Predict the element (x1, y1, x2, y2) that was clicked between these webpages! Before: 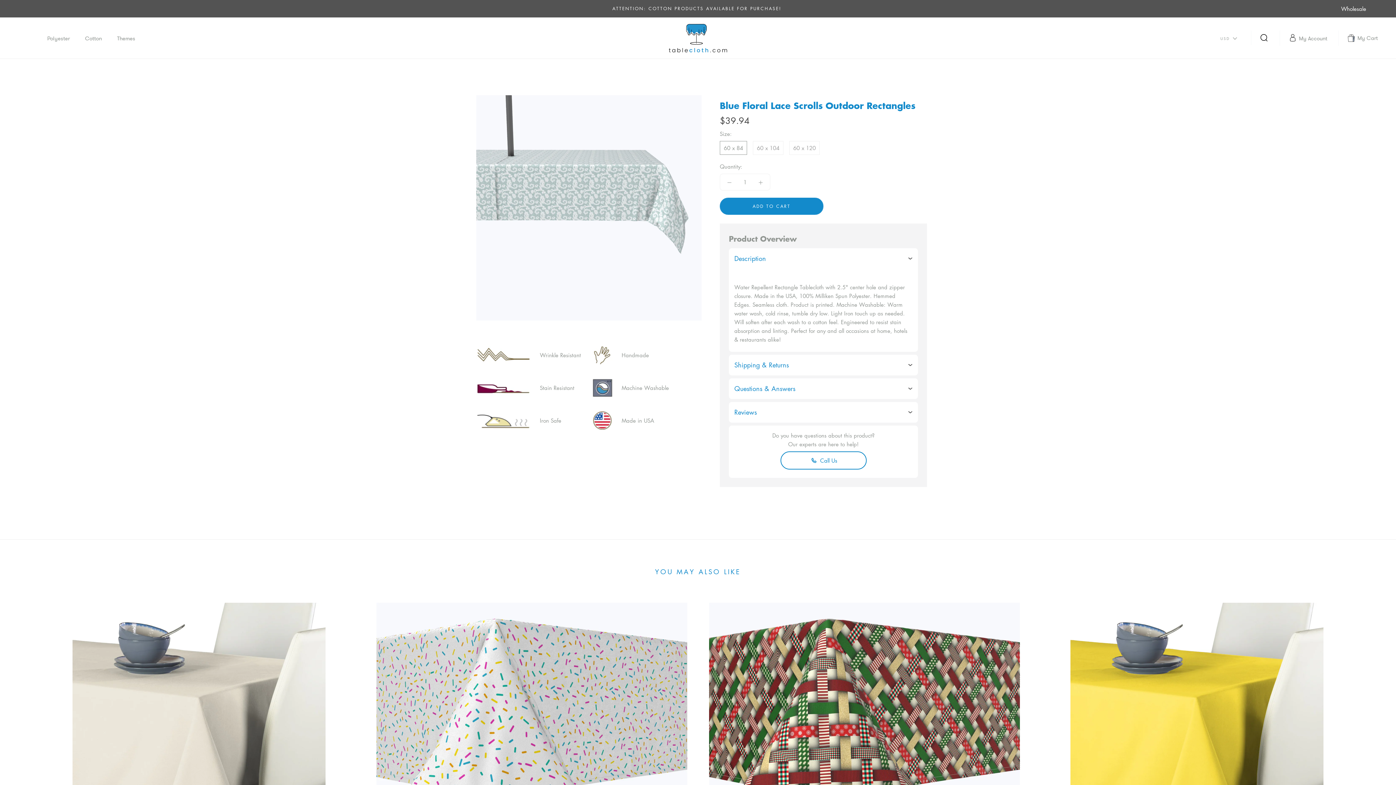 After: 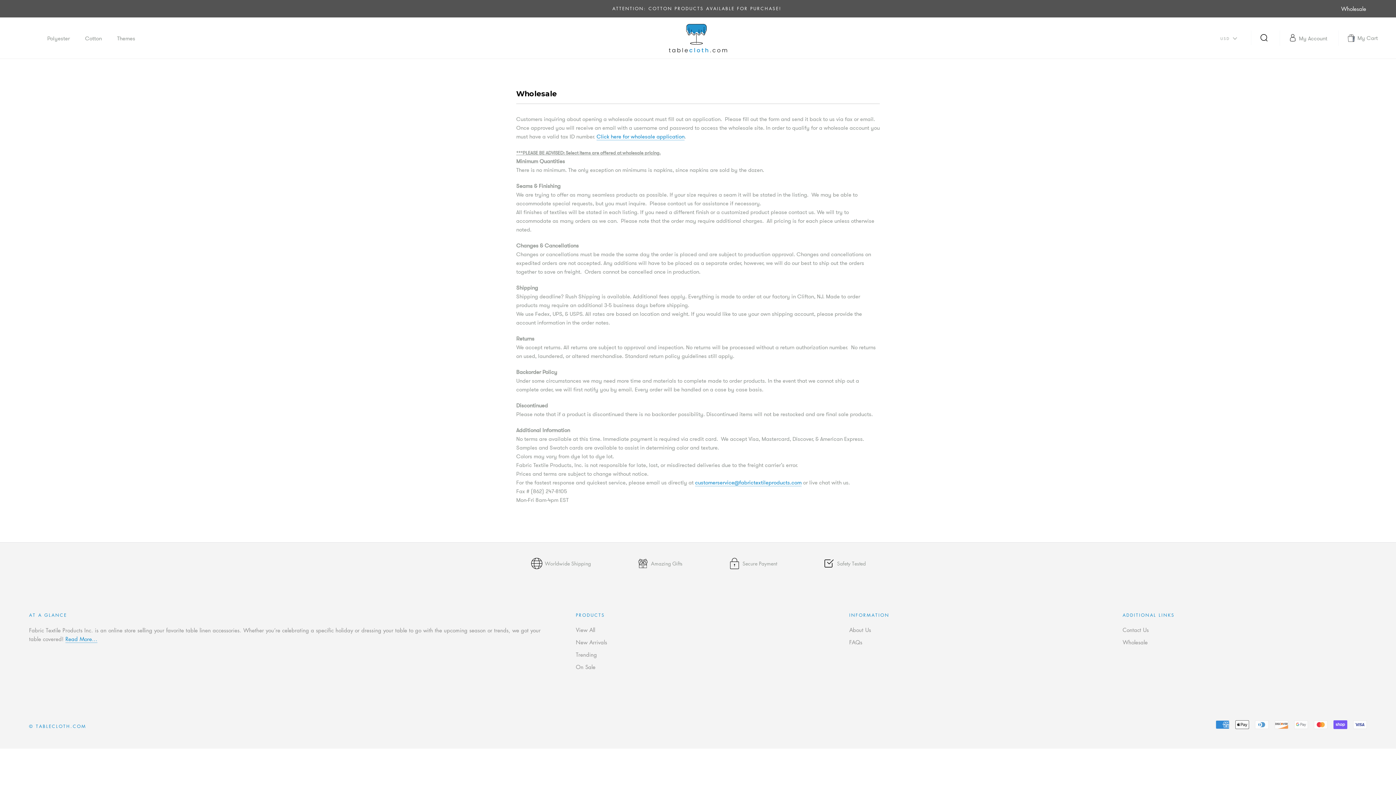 Action: label: Wholesale bbox: (1341, 5, 1366, 12)